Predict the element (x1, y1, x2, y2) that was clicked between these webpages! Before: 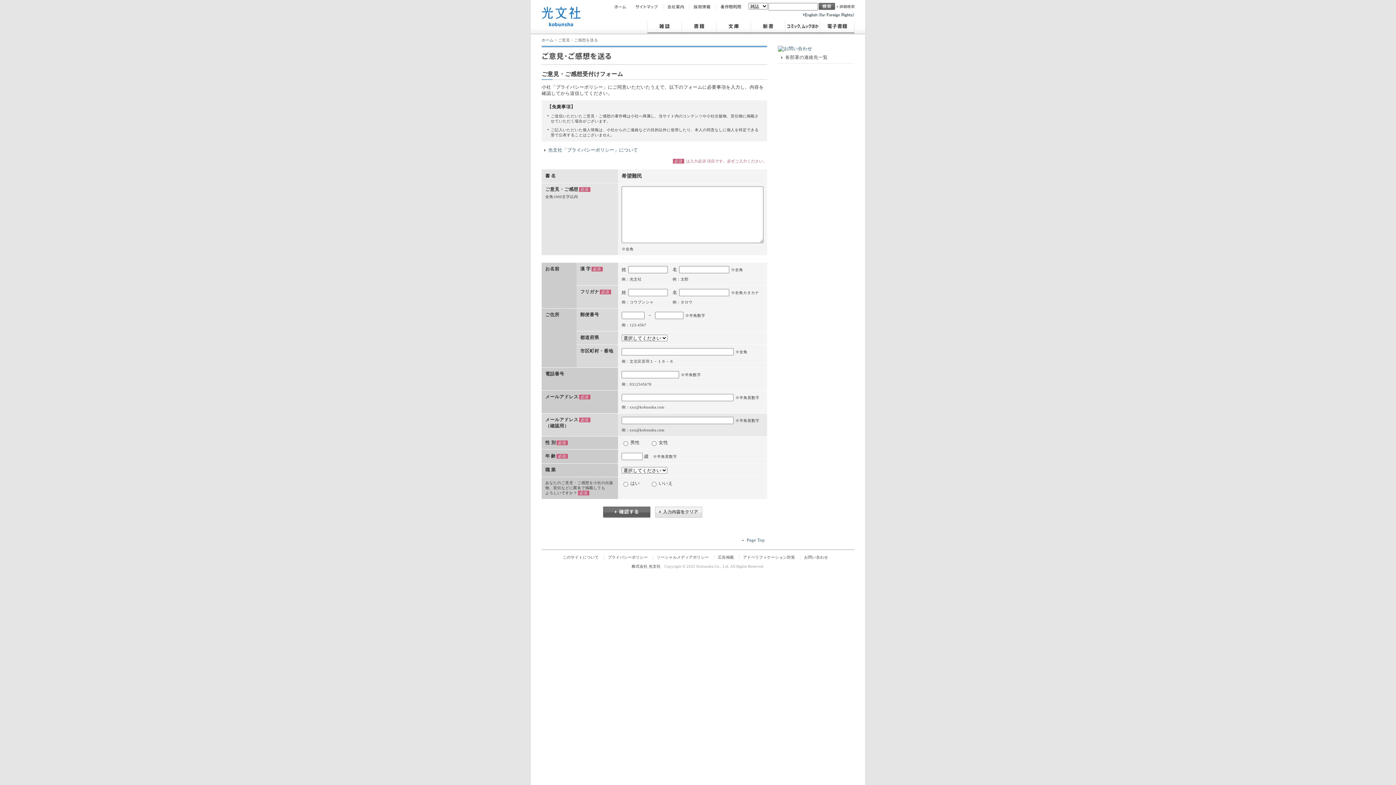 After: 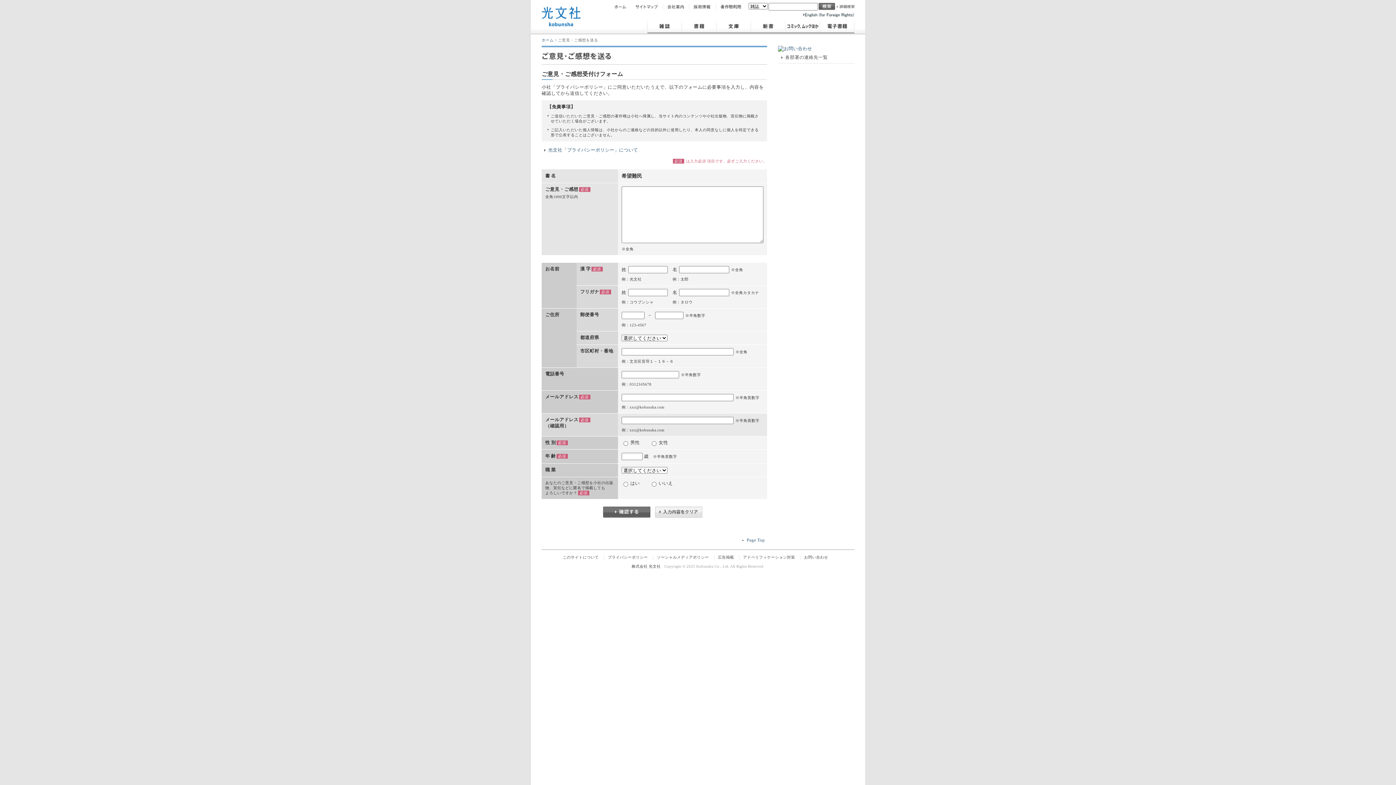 Action: bbox: (803, 13, 854, 18)